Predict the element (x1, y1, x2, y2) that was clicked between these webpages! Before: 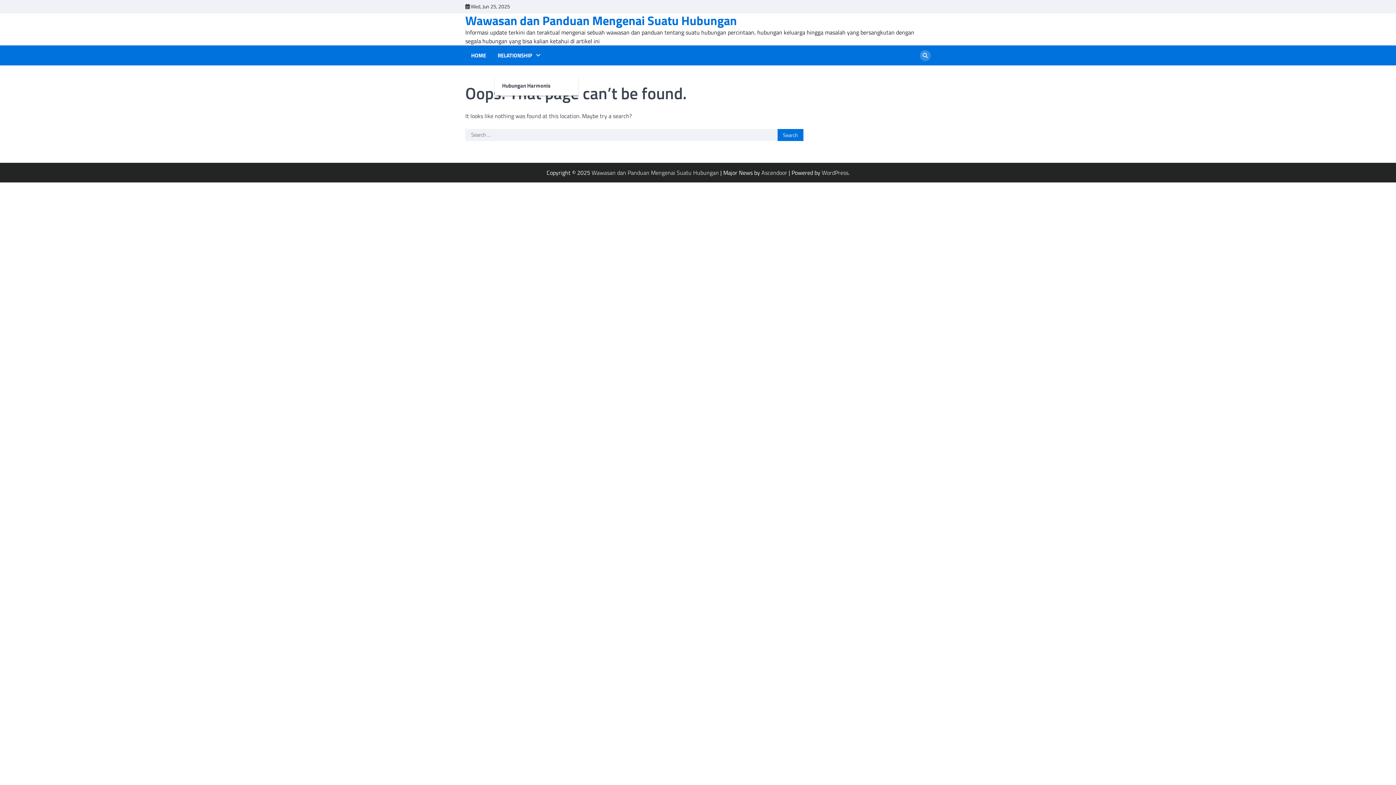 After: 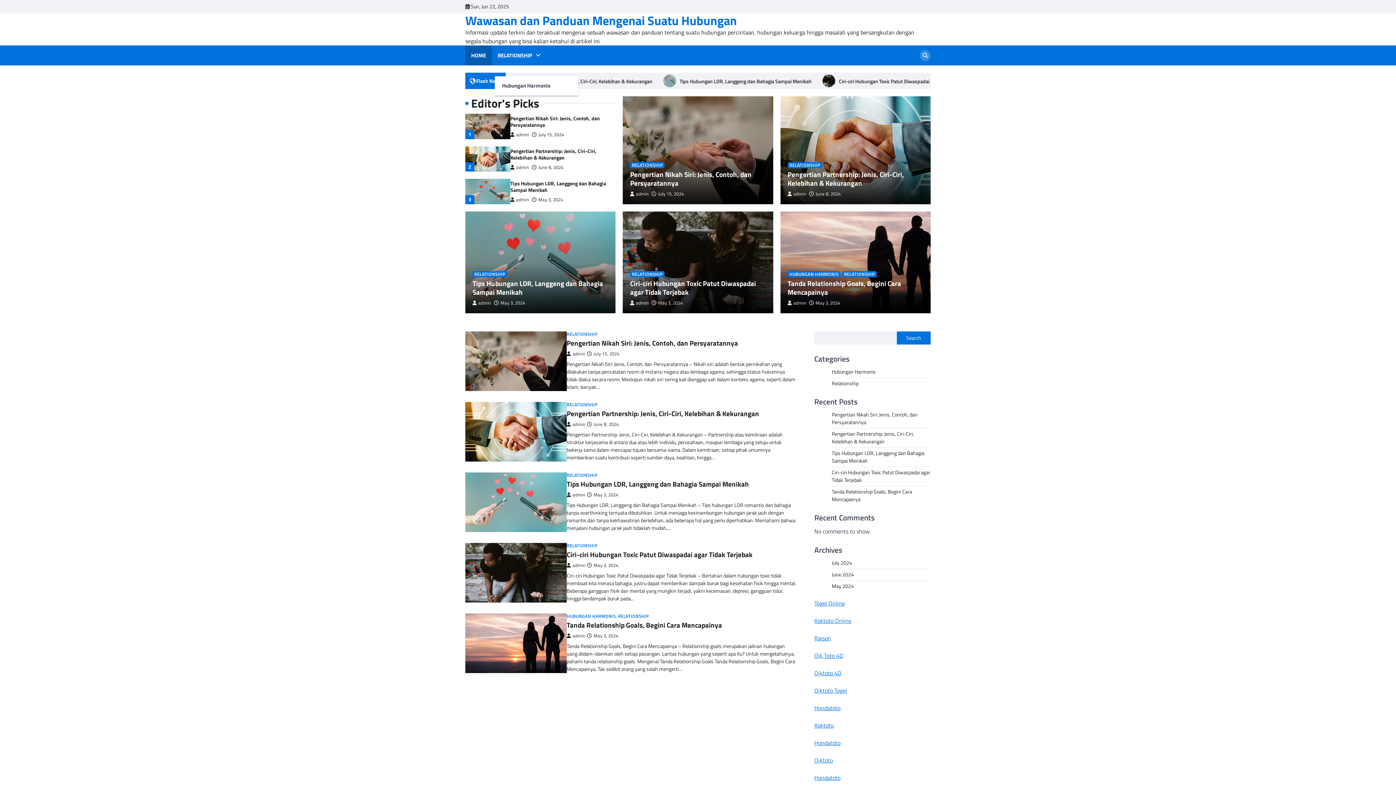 Action: label: HOME bbox: (468, 51, 489, 59)